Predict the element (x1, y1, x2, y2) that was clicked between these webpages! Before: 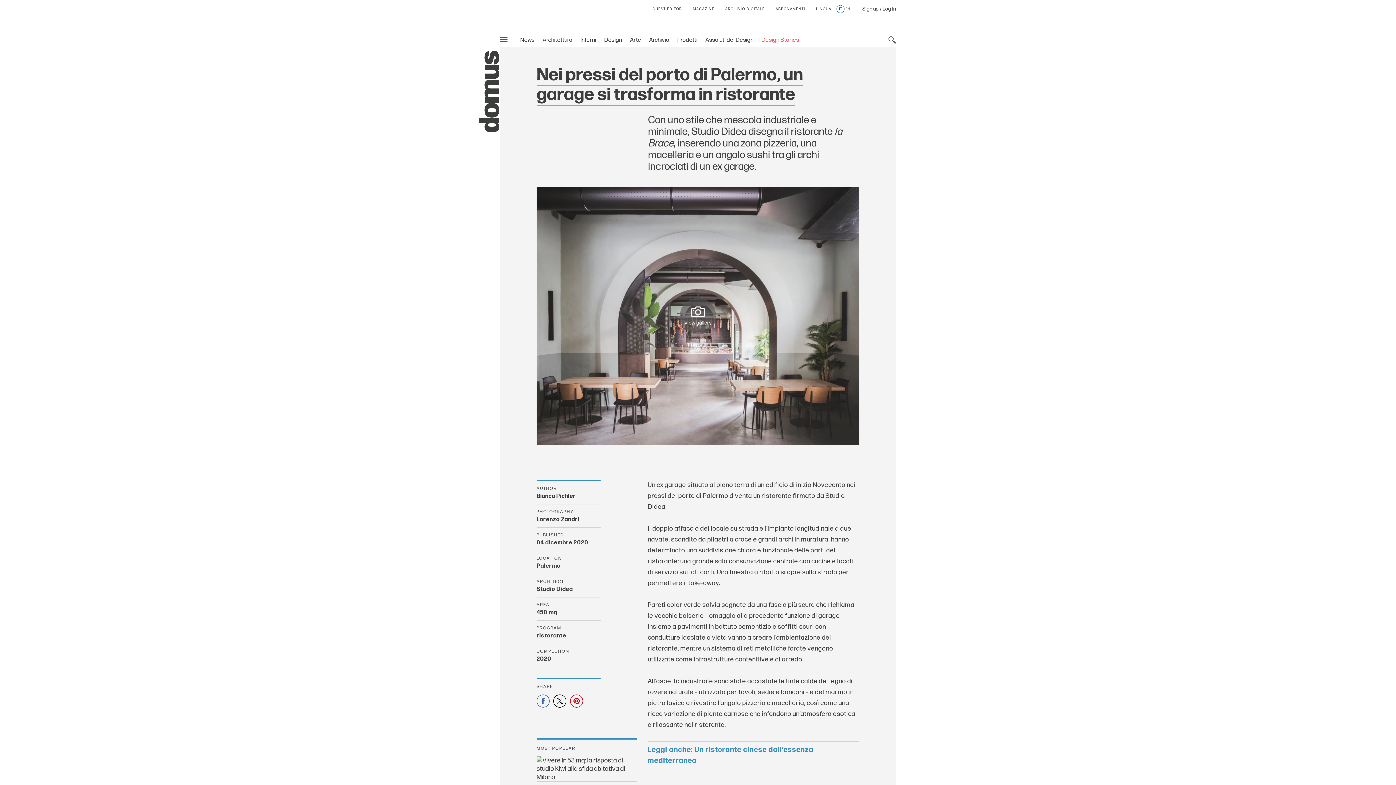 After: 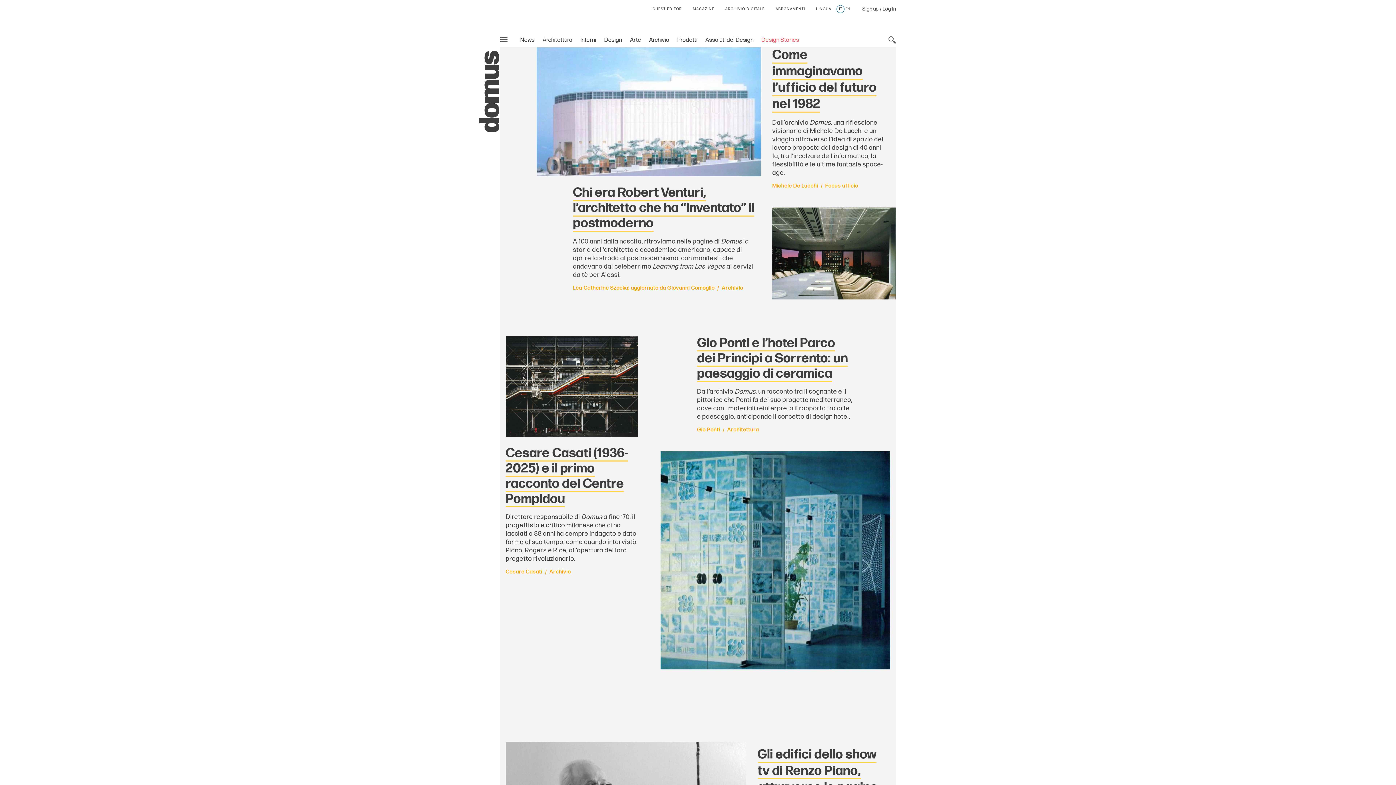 Action: label: Archivio bbox: (649, 36, 669, 43)